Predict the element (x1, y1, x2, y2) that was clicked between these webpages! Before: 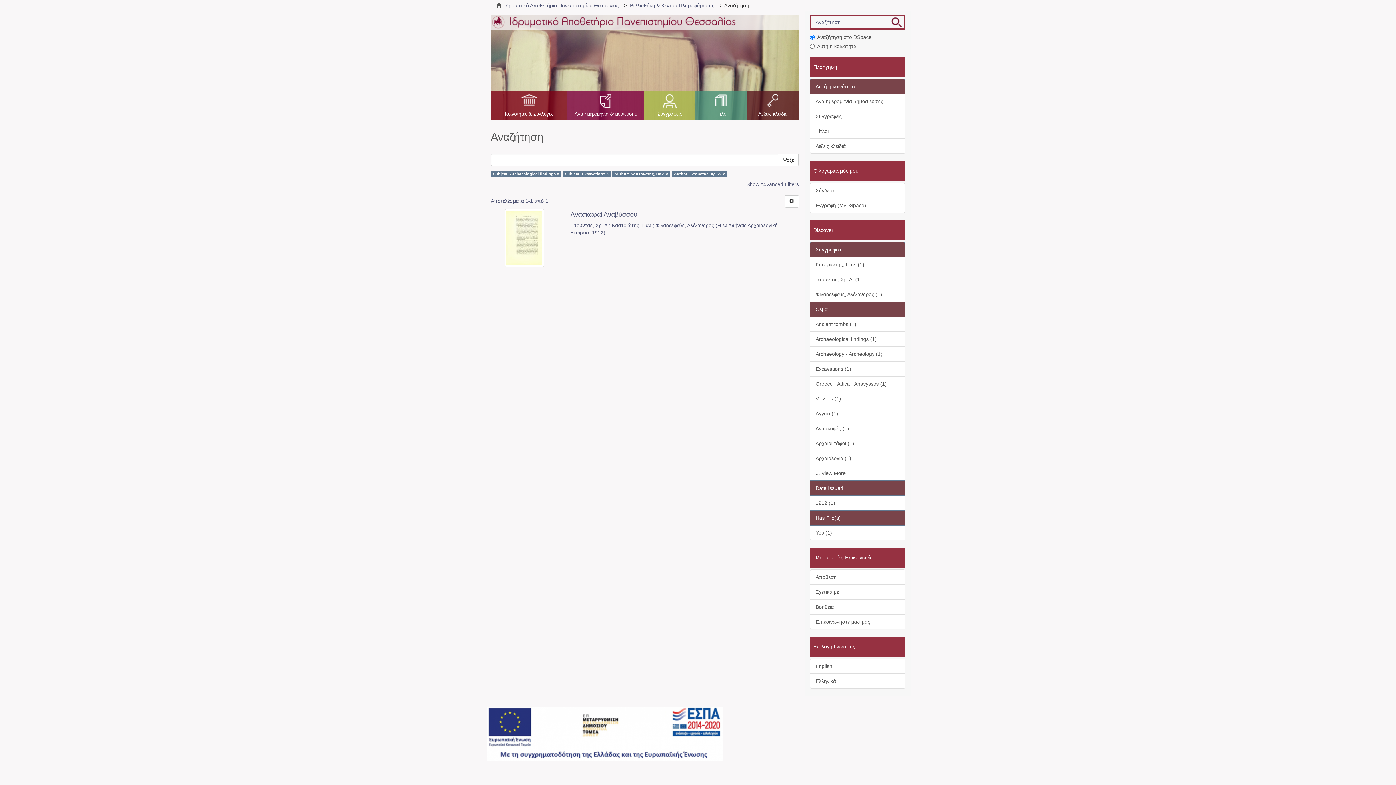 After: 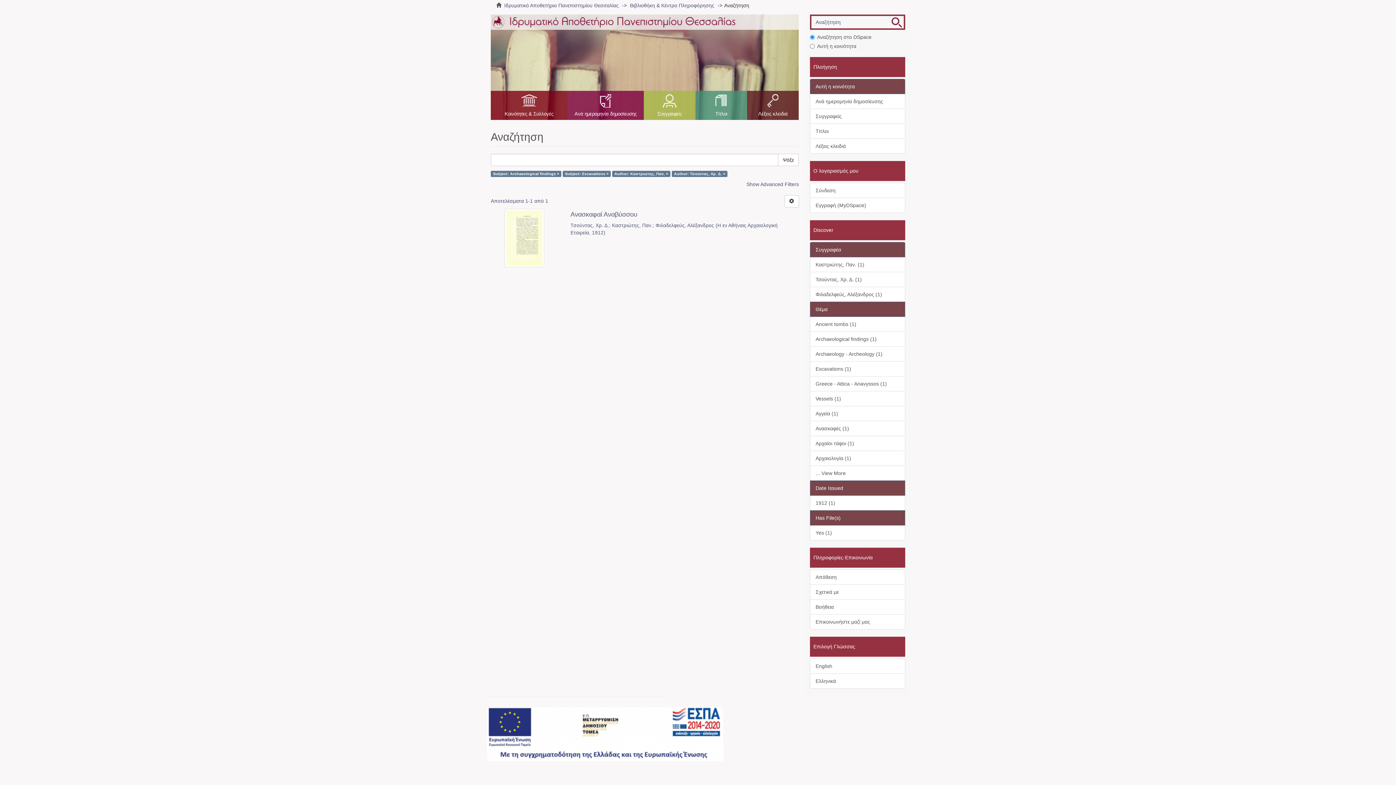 Action: label: Date Issued bbox: (810, 480, 905, 496)